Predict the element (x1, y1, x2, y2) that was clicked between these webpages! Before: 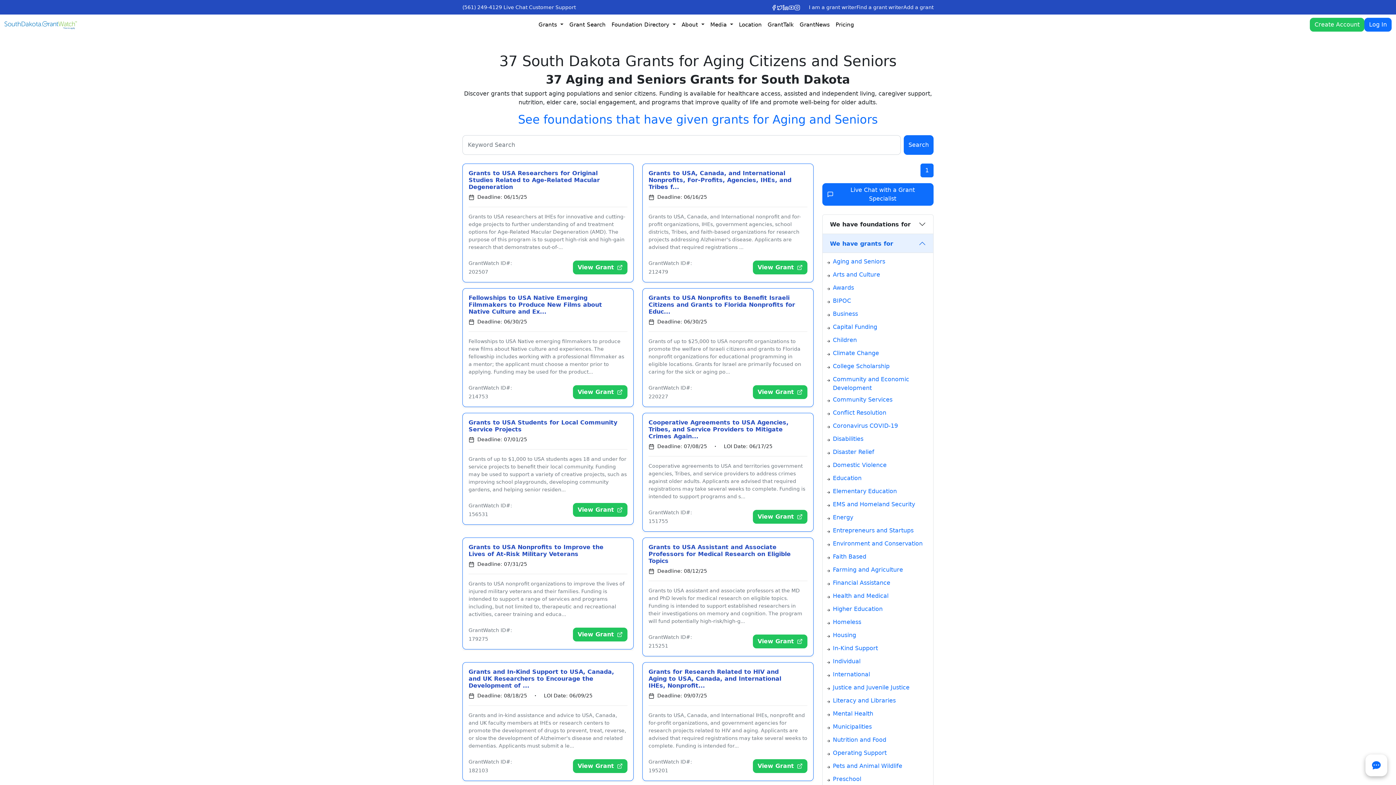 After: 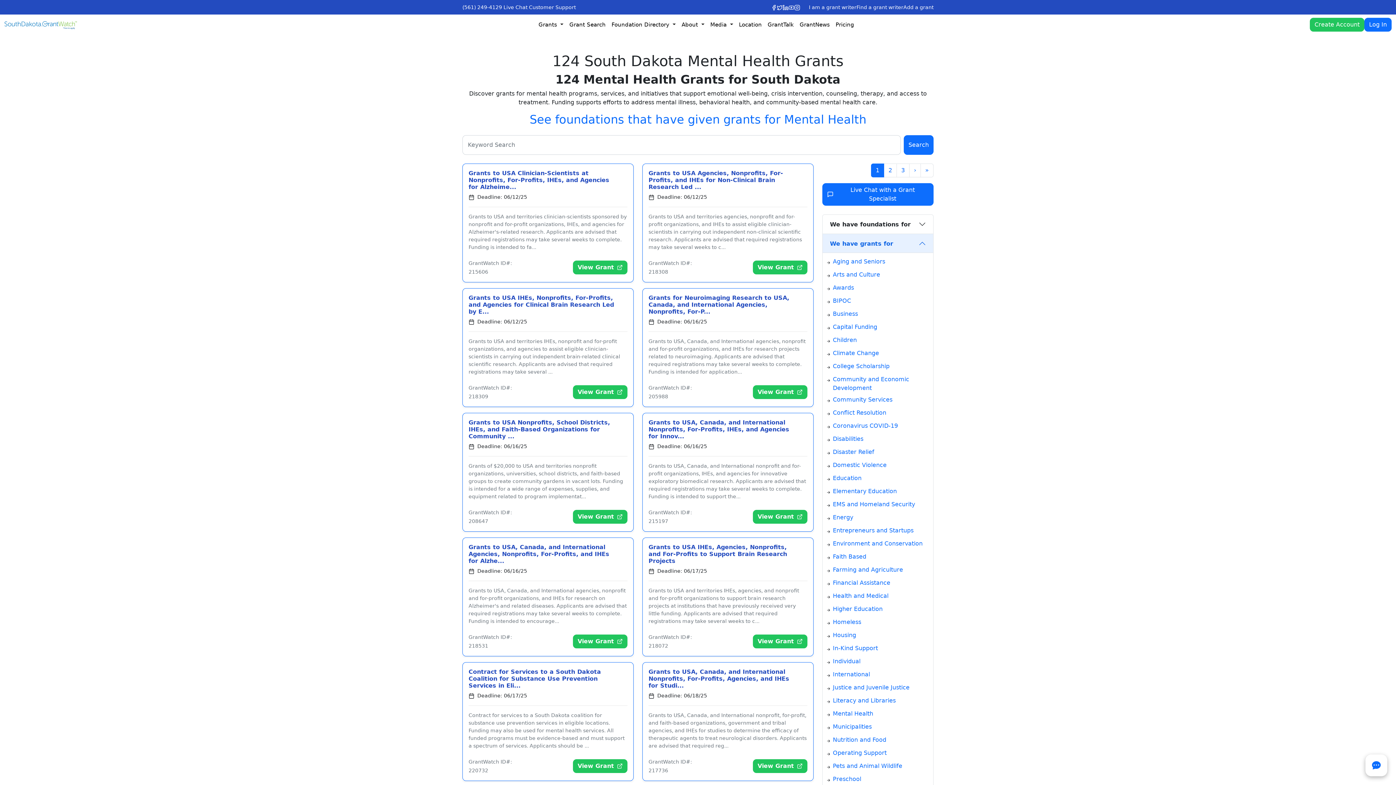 Action: label: Mental Health bbox: (833, 709, 873, 720)